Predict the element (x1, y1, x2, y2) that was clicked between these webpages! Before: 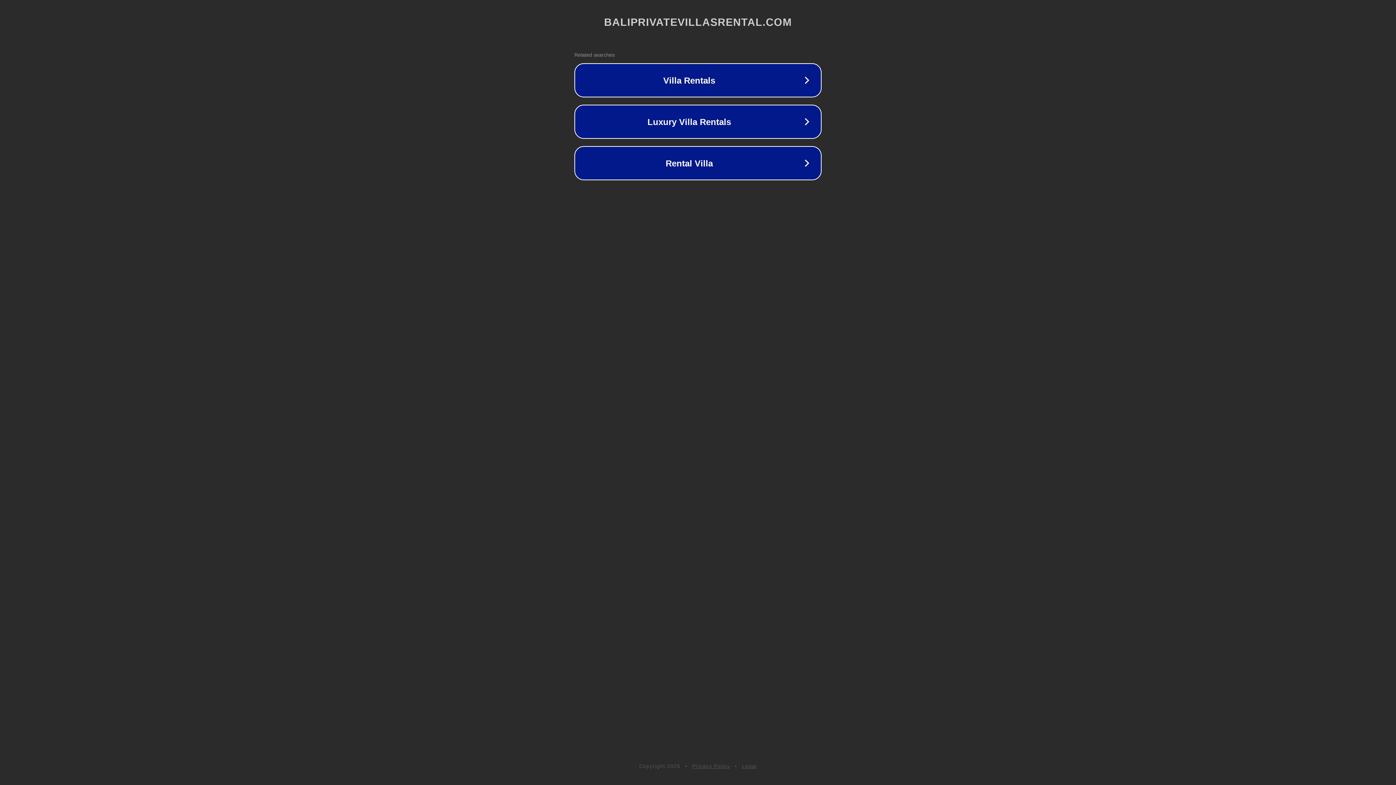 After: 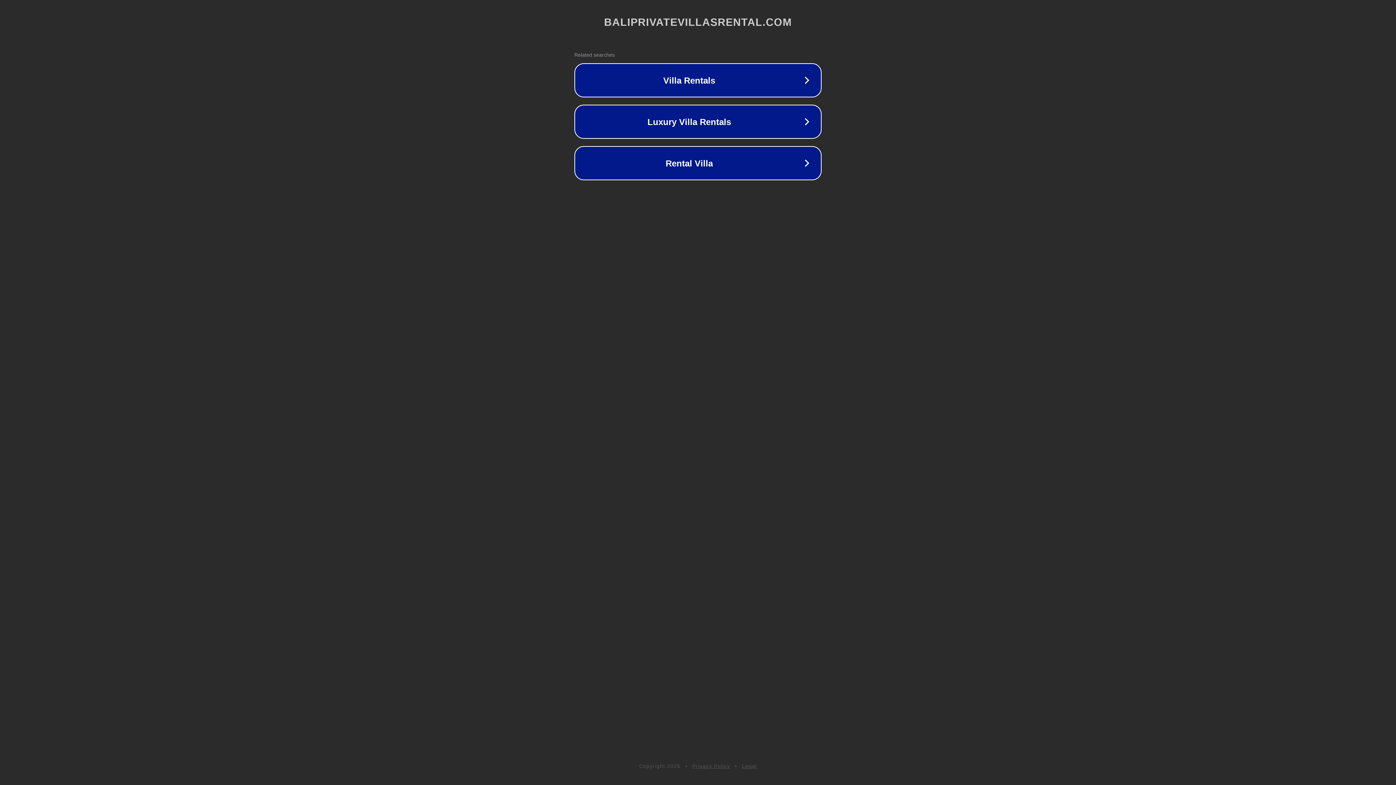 Action: label: Privacy Policy bbox: (692, 763, 730, 769)